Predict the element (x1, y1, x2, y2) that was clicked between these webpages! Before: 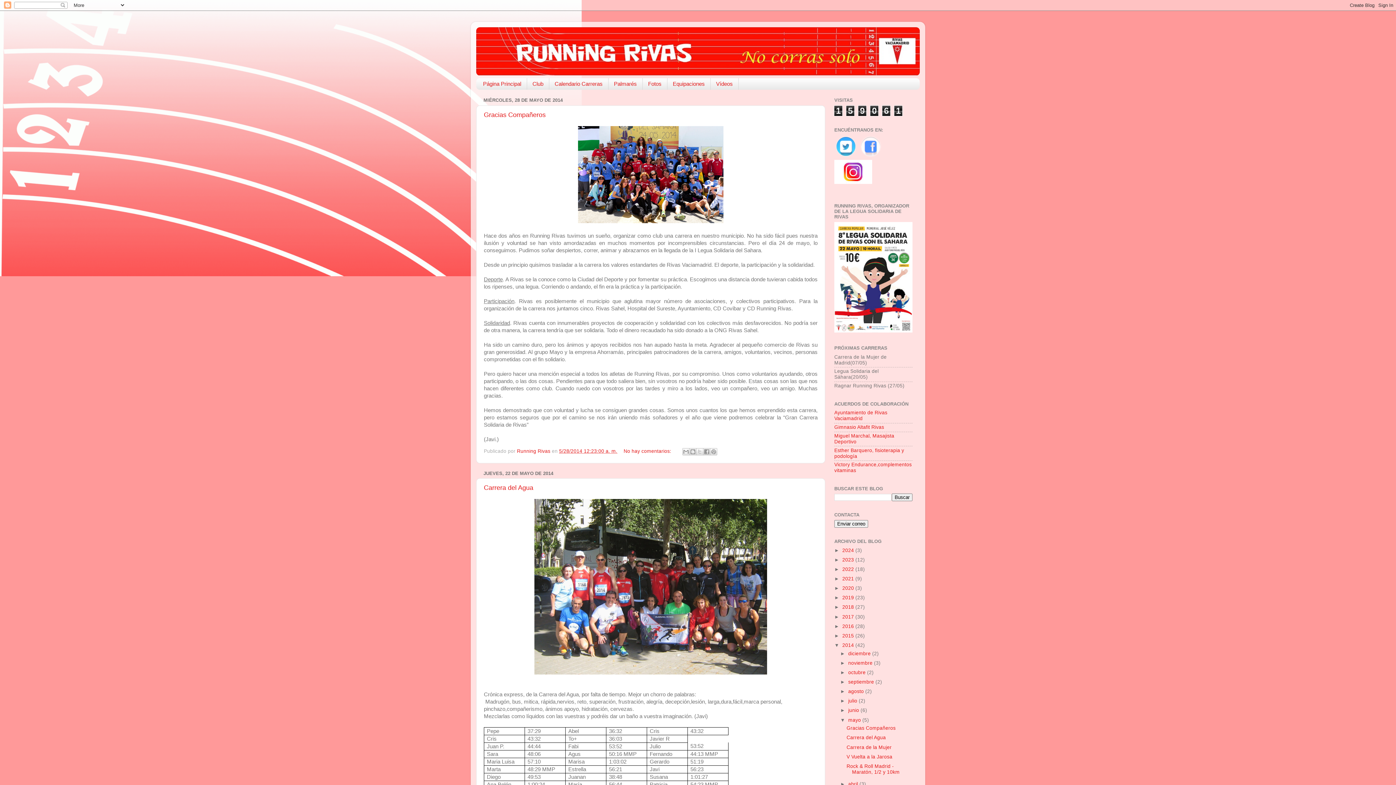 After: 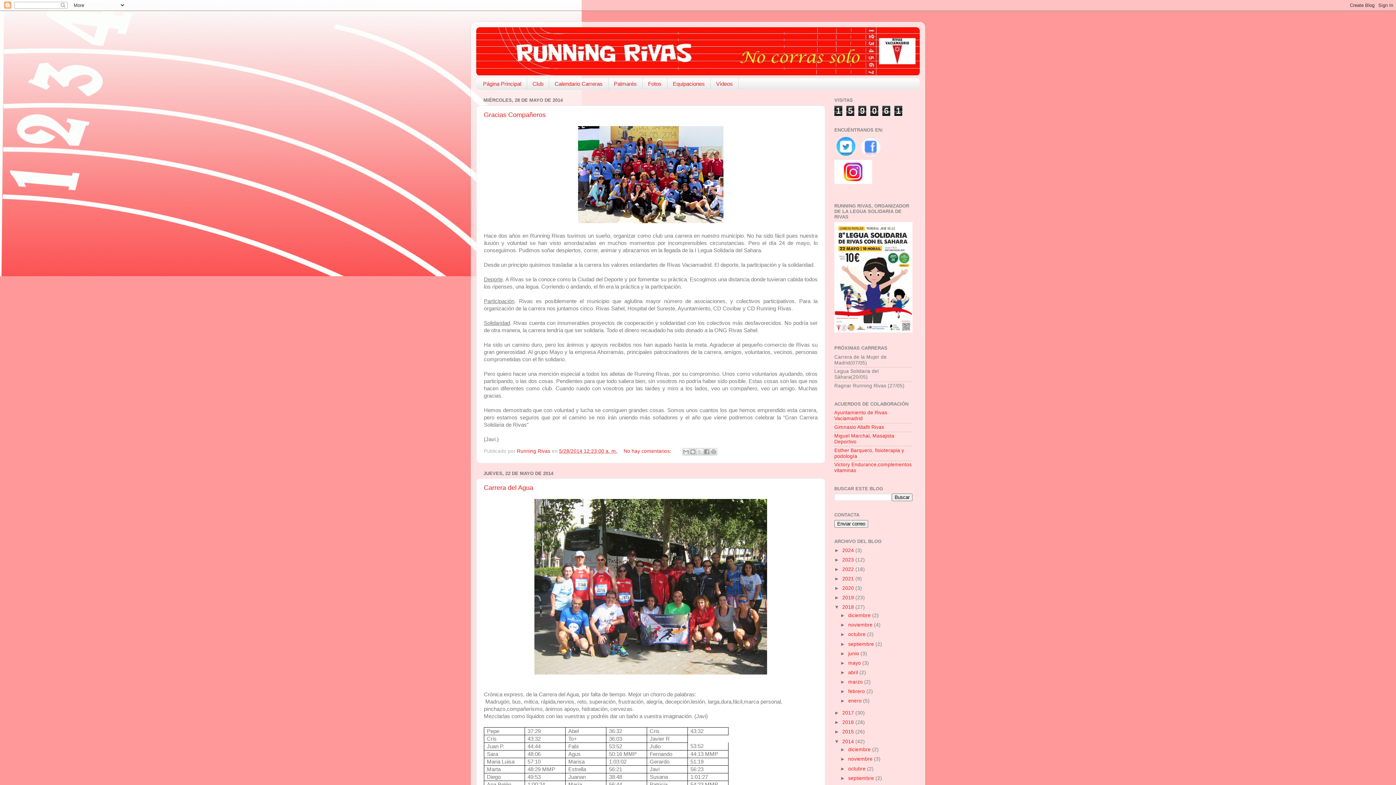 Action: bbox: (834, 604, 842, 610) label: ►  